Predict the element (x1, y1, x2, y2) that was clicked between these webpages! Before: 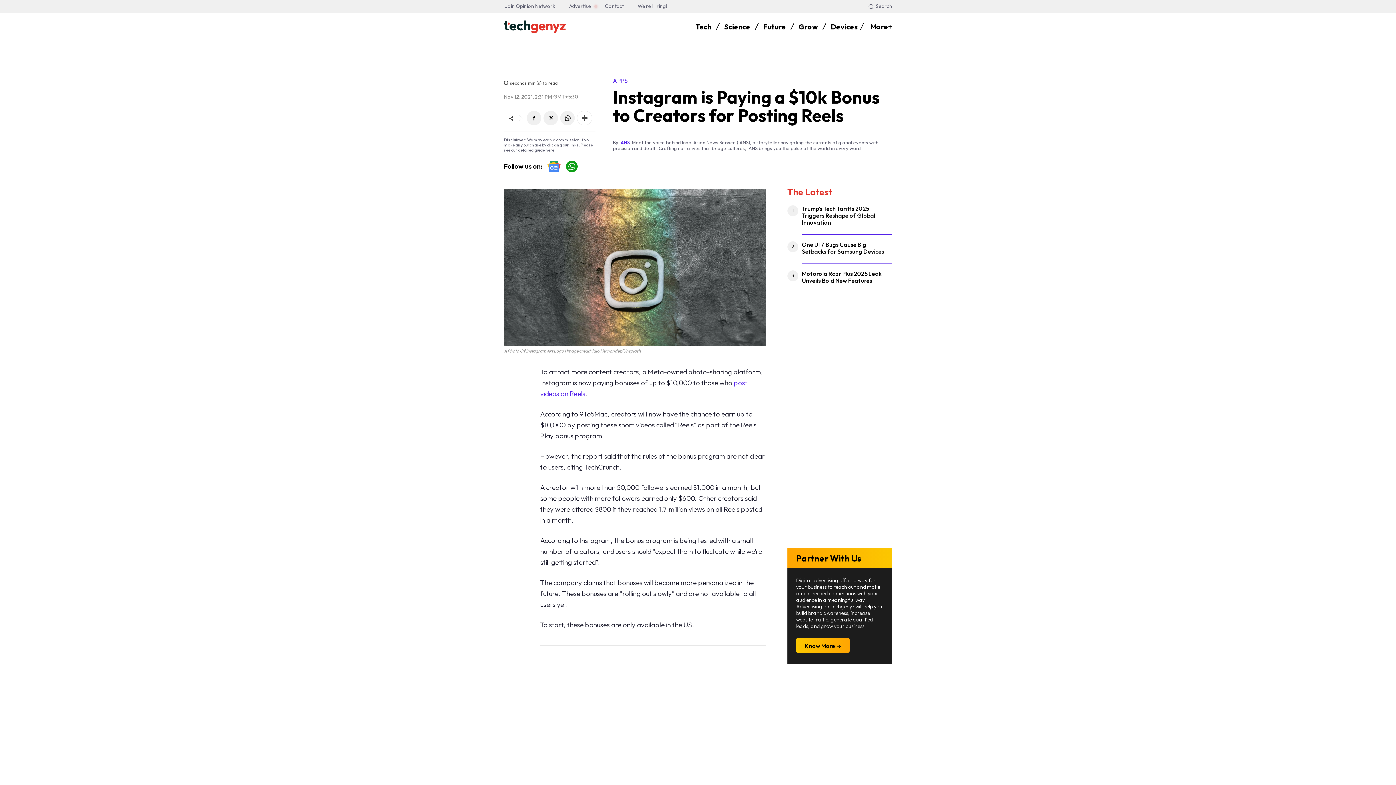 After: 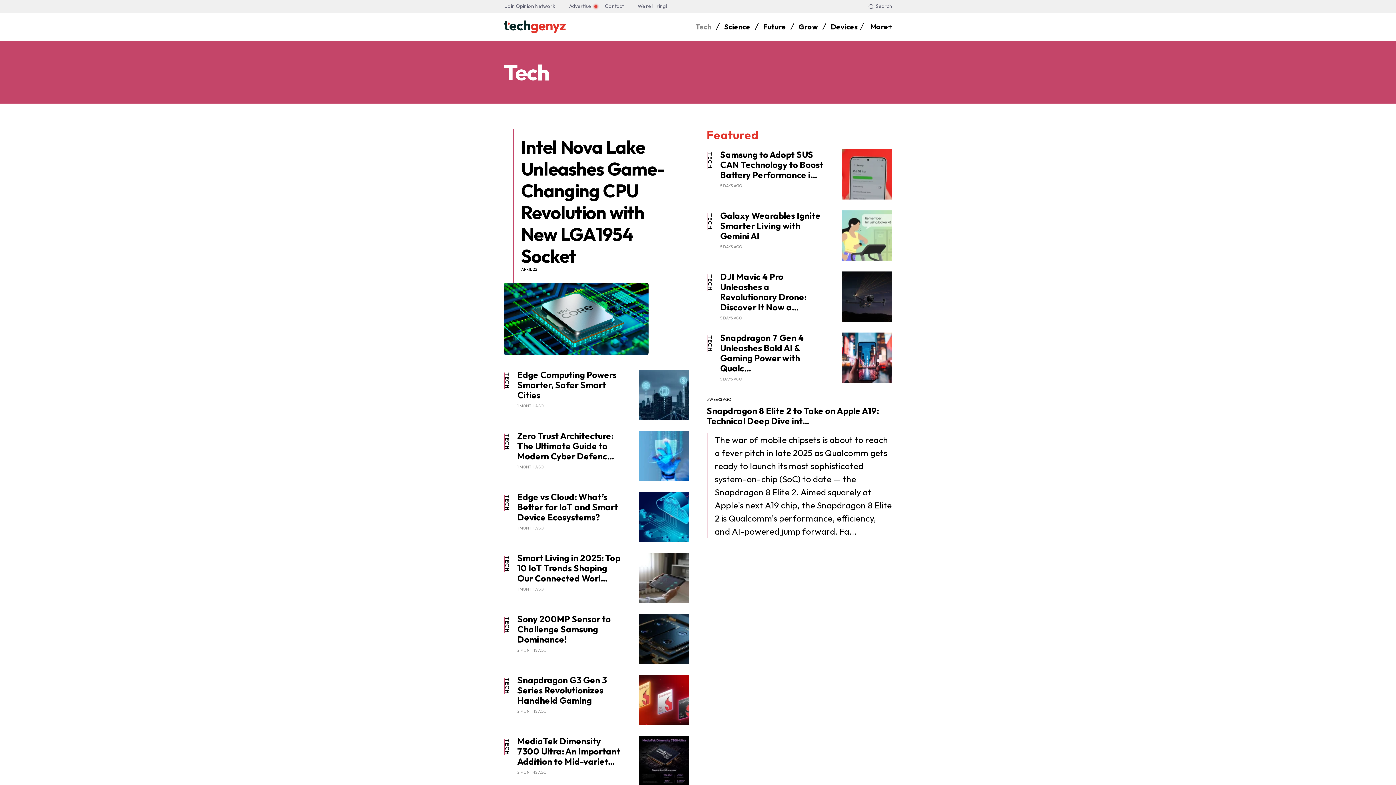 Action: label: Tech bbox: (695, 18, 711, 35)